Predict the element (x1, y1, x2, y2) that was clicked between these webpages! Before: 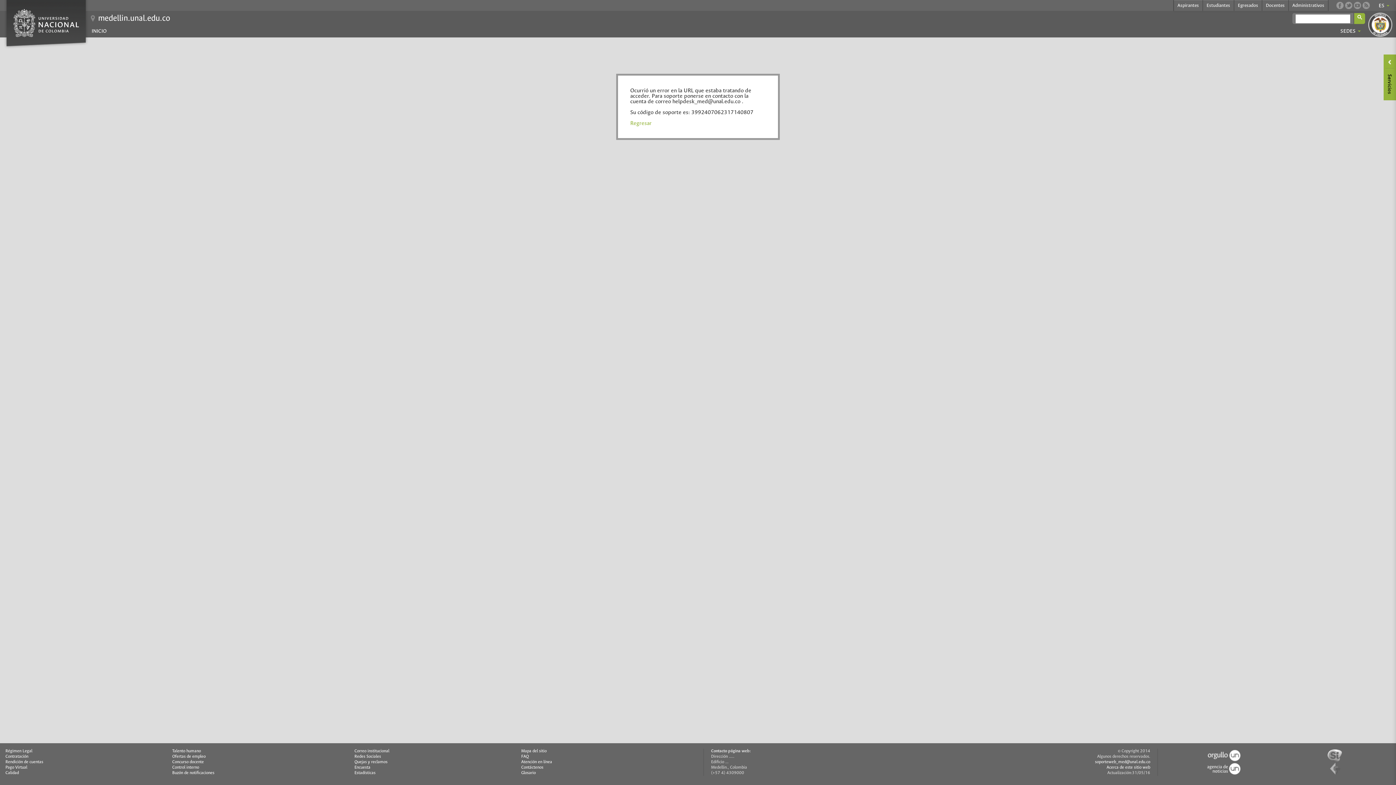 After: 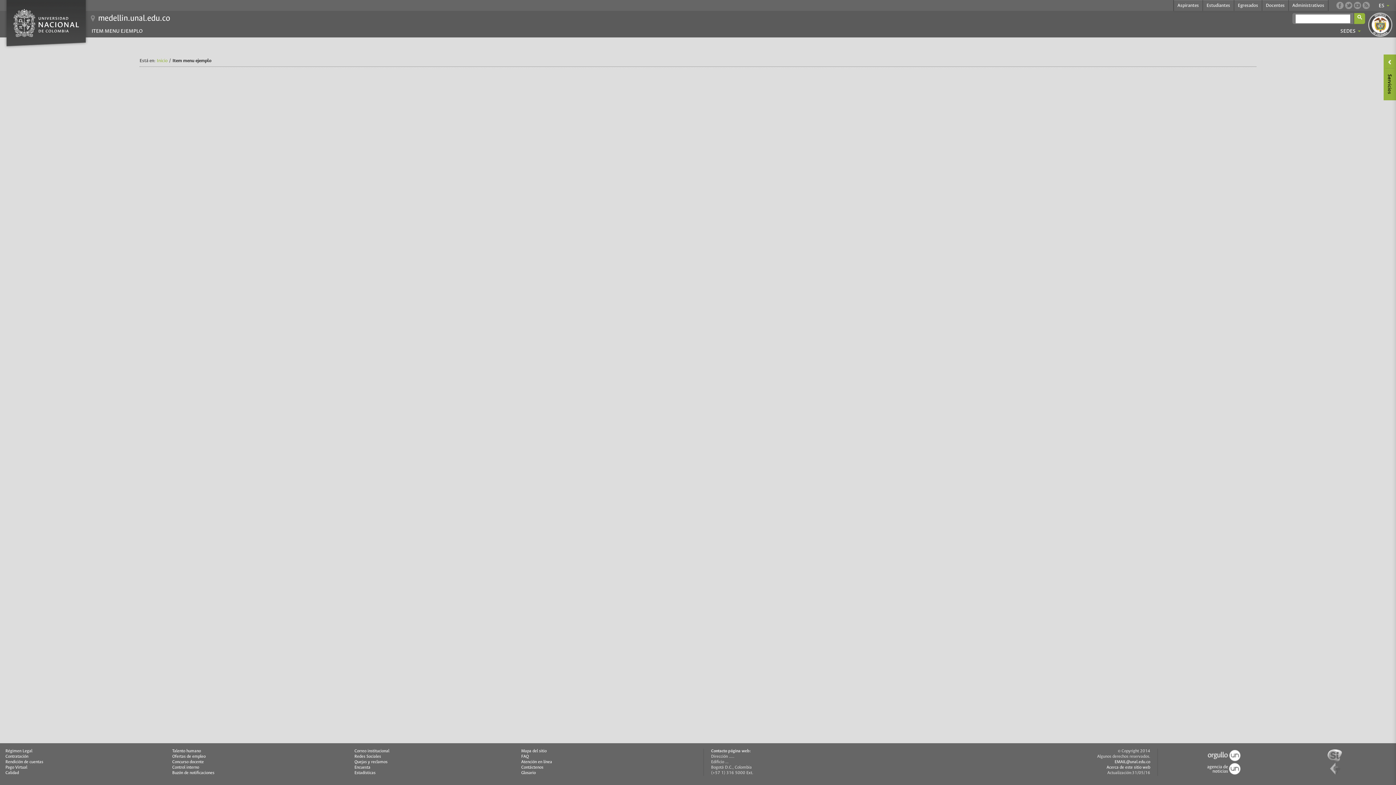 Action: bbox: (1203, 1, 1234, 9) label: Estudiantes